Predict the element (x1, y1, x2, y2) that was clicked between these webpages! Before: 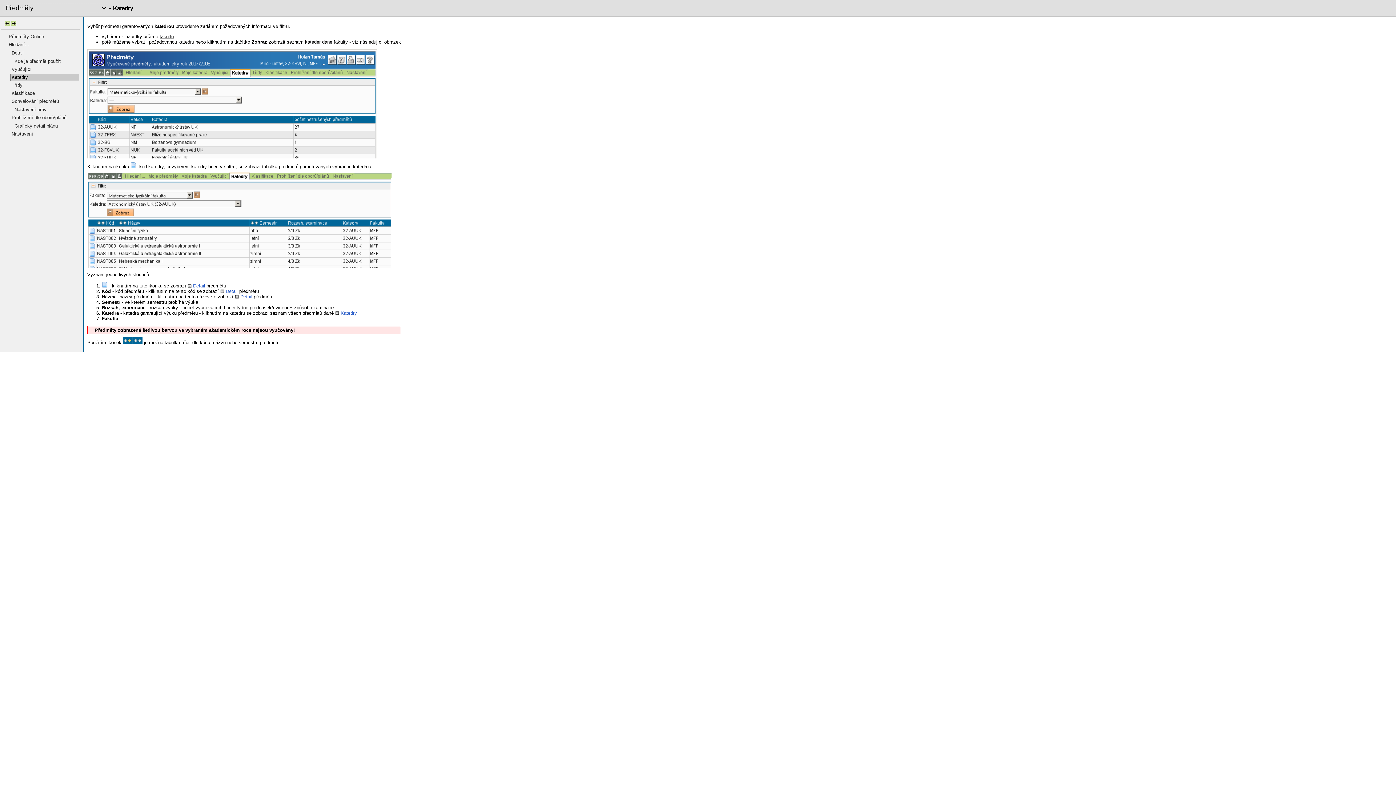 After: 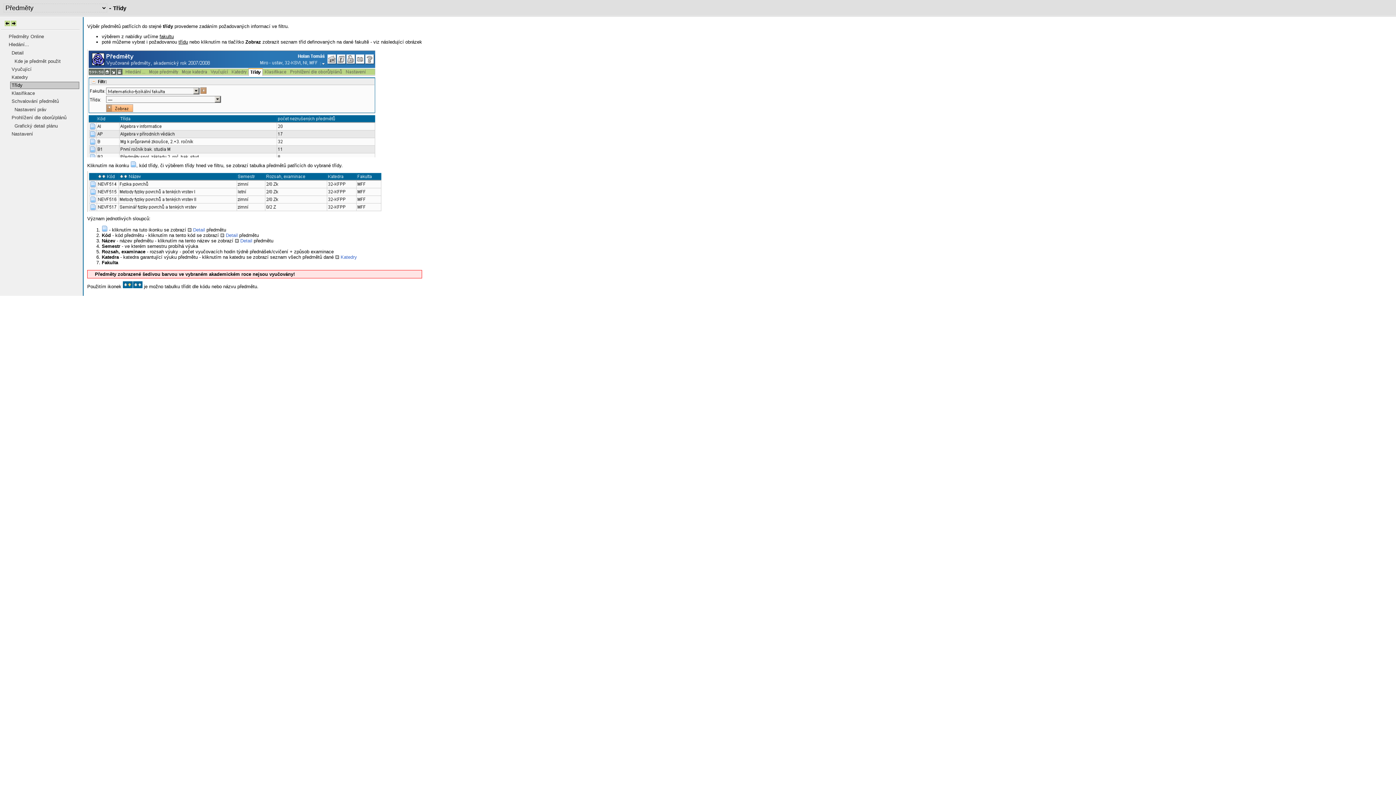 Action: bbox: (10, 21, 16, 27)